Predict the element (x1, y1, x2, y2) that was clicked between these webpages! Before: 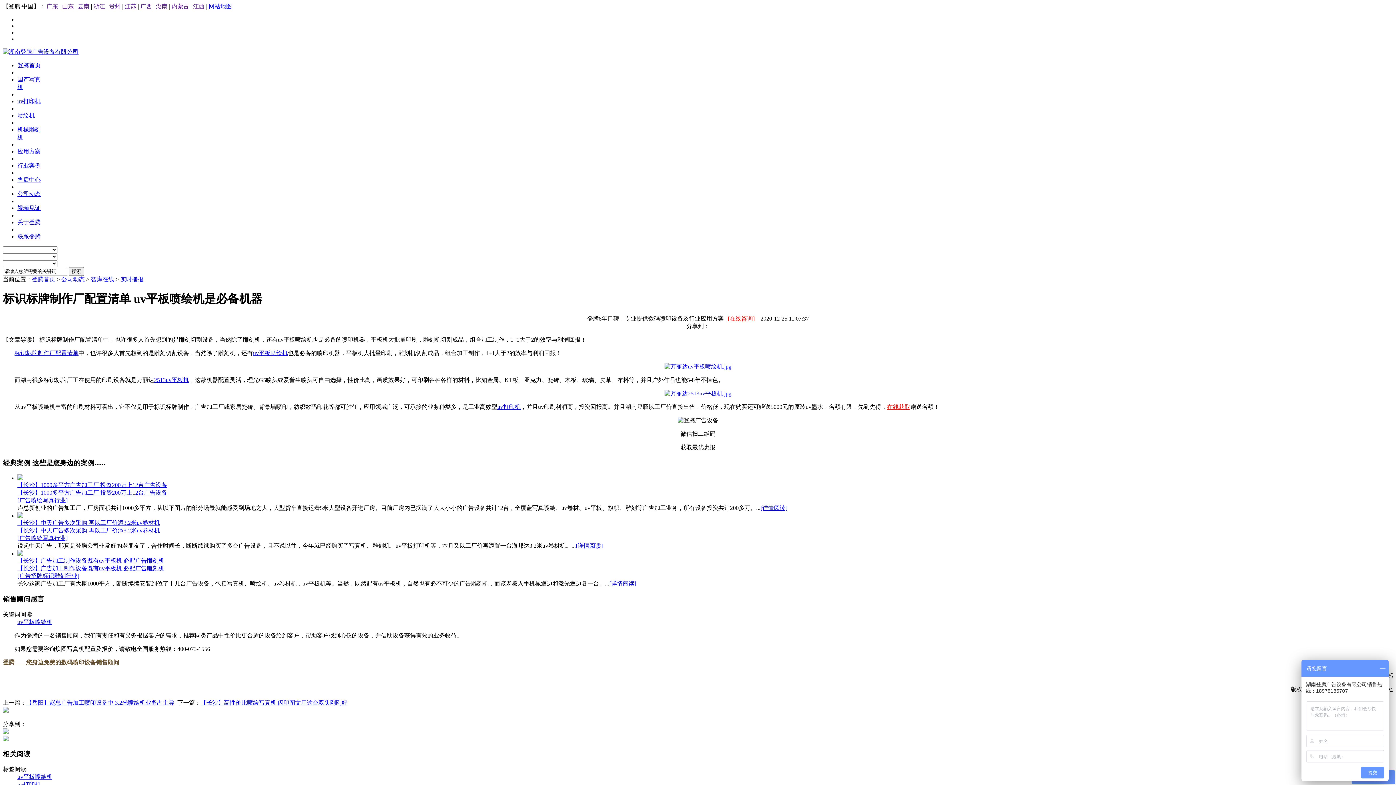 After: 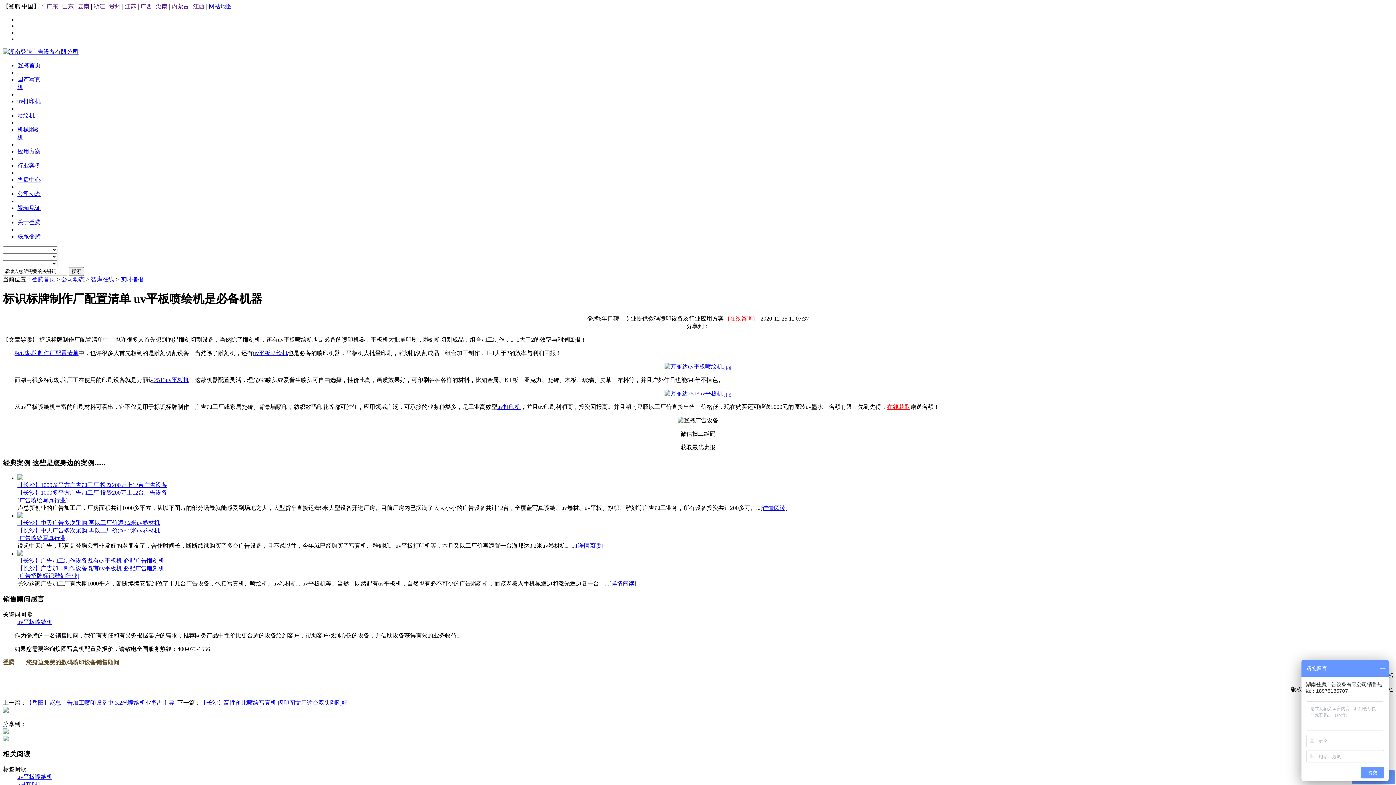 Action: bbox: (77, 3, 89, 9) label: 云南